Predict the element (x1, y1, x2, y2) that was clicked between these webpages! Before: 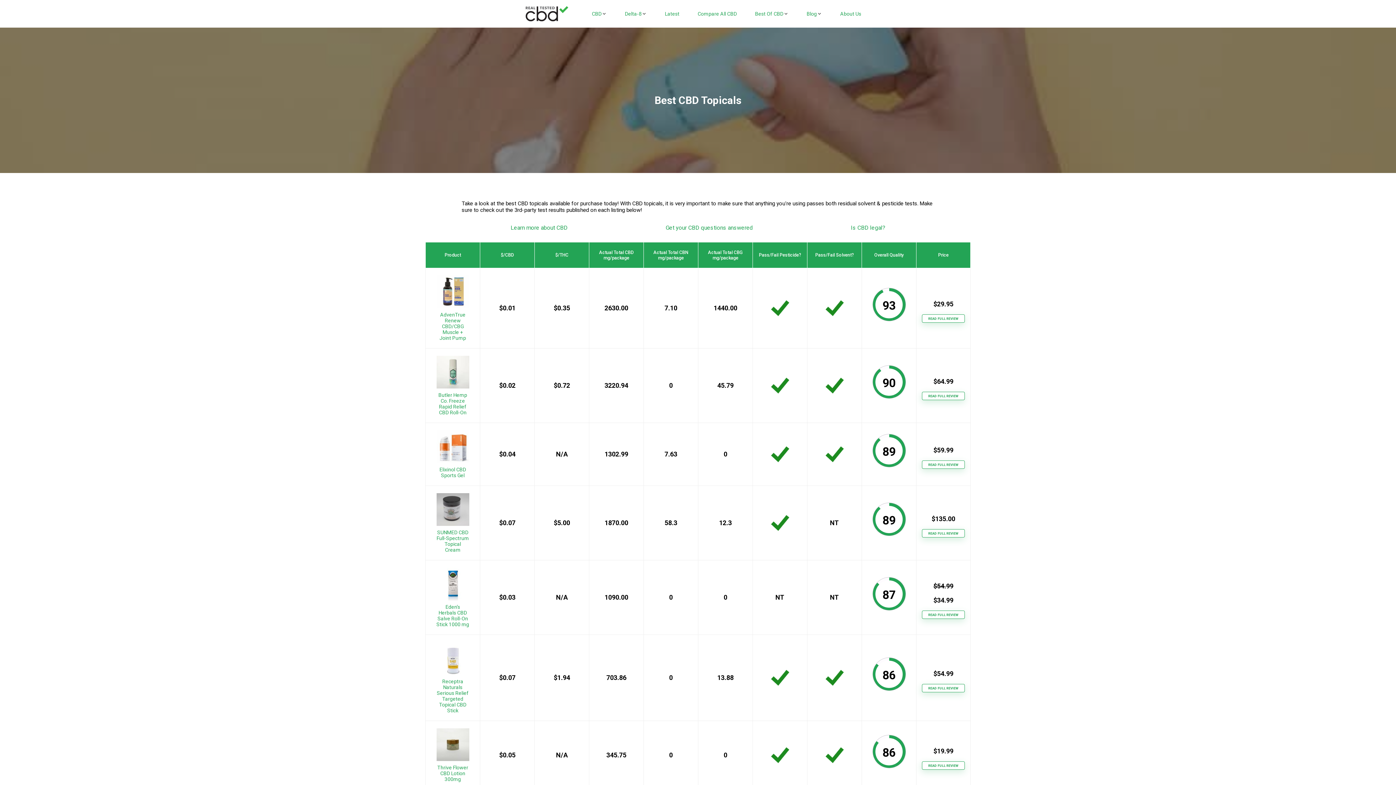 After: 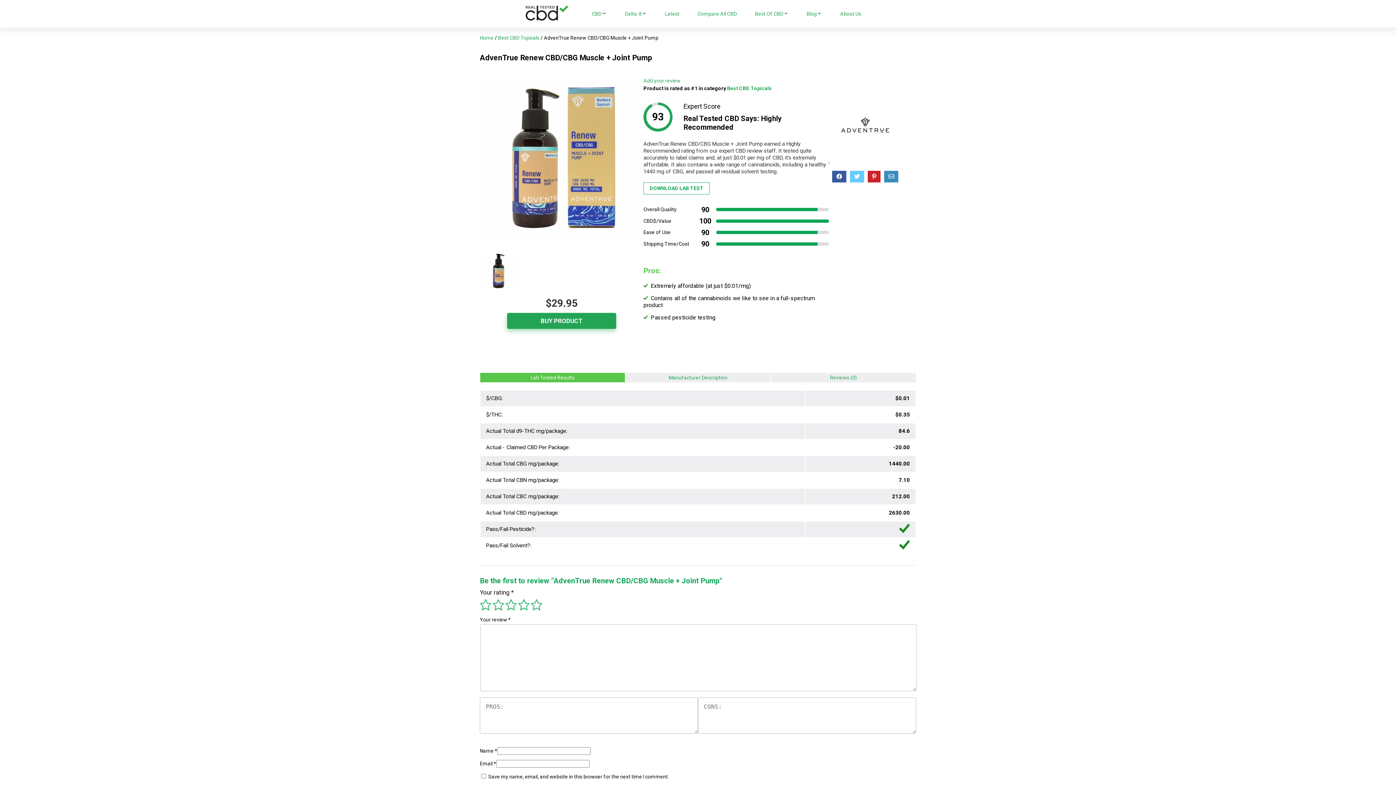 Action: bbox: (436, 275, 469, 341) label: AdvenTrue Renew CBD/CBG Muscle + Joint Pump